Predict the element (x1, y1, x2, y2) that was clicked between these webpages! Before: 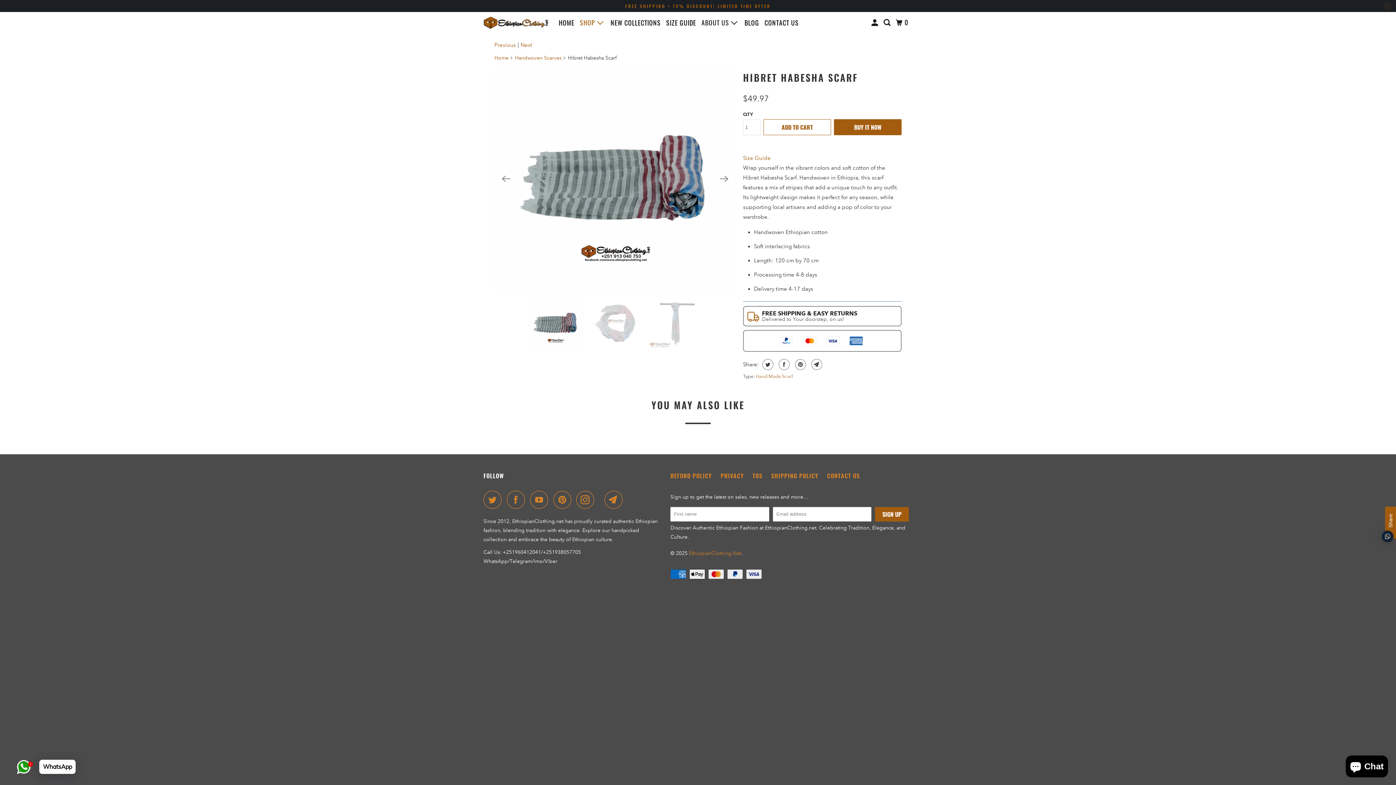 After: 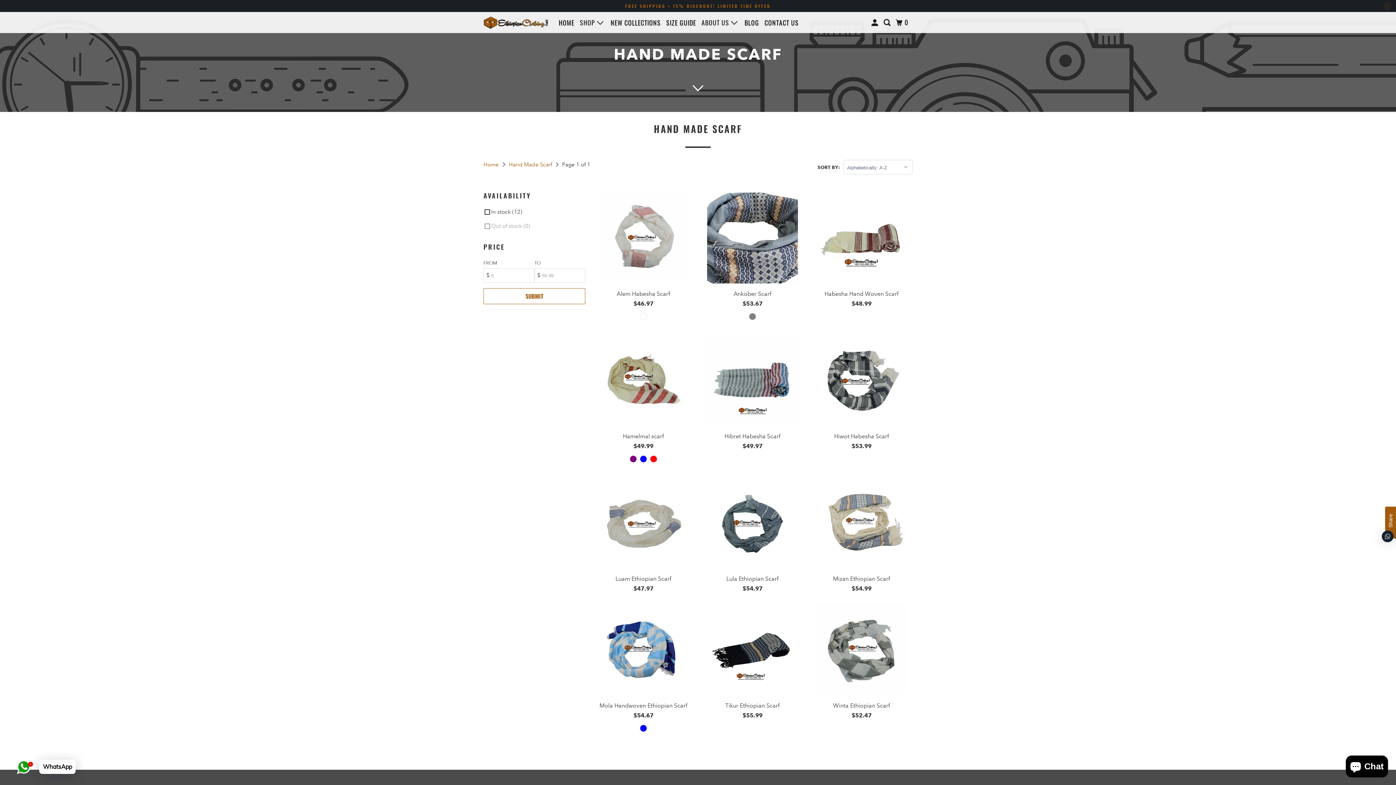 Action: bbox: (756, 373, 793, 379) label: Hand Made Scarf